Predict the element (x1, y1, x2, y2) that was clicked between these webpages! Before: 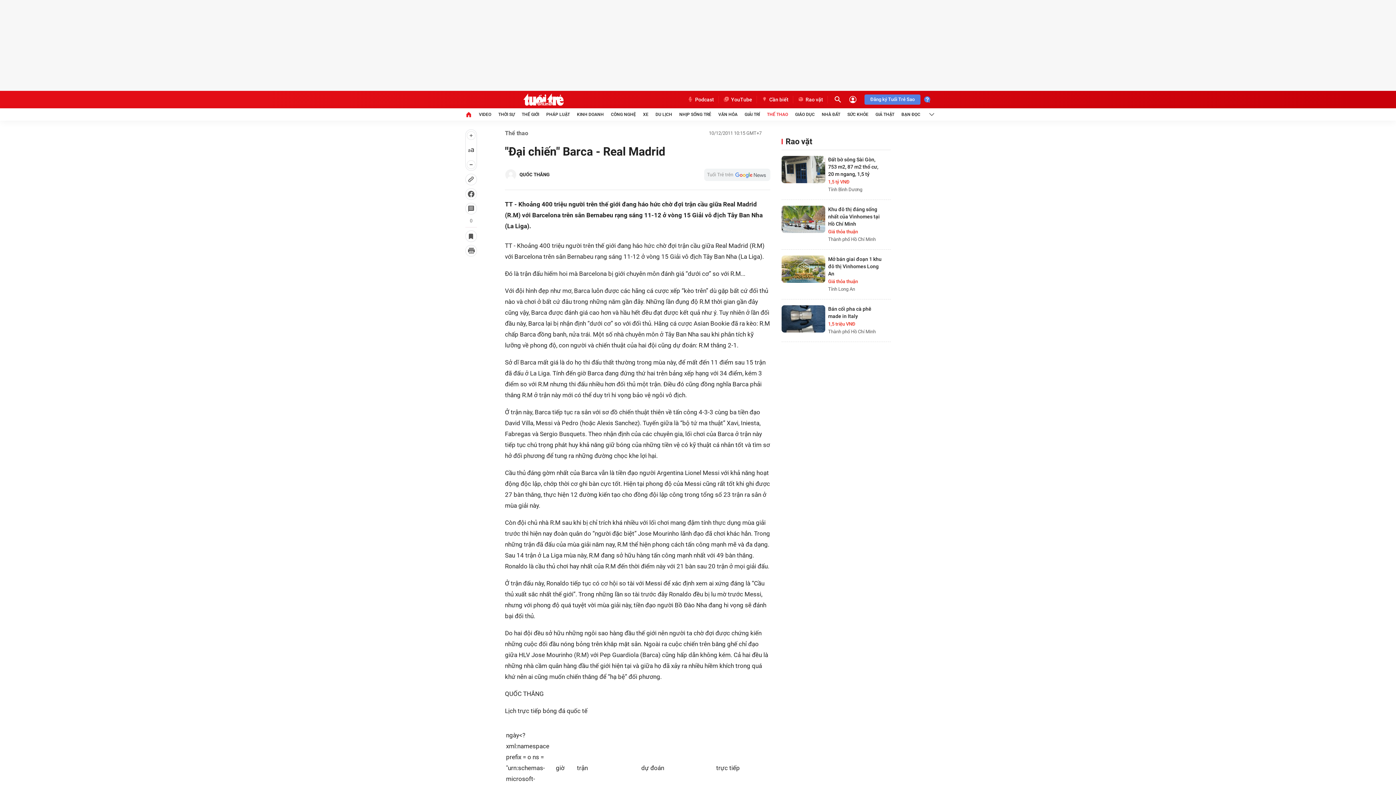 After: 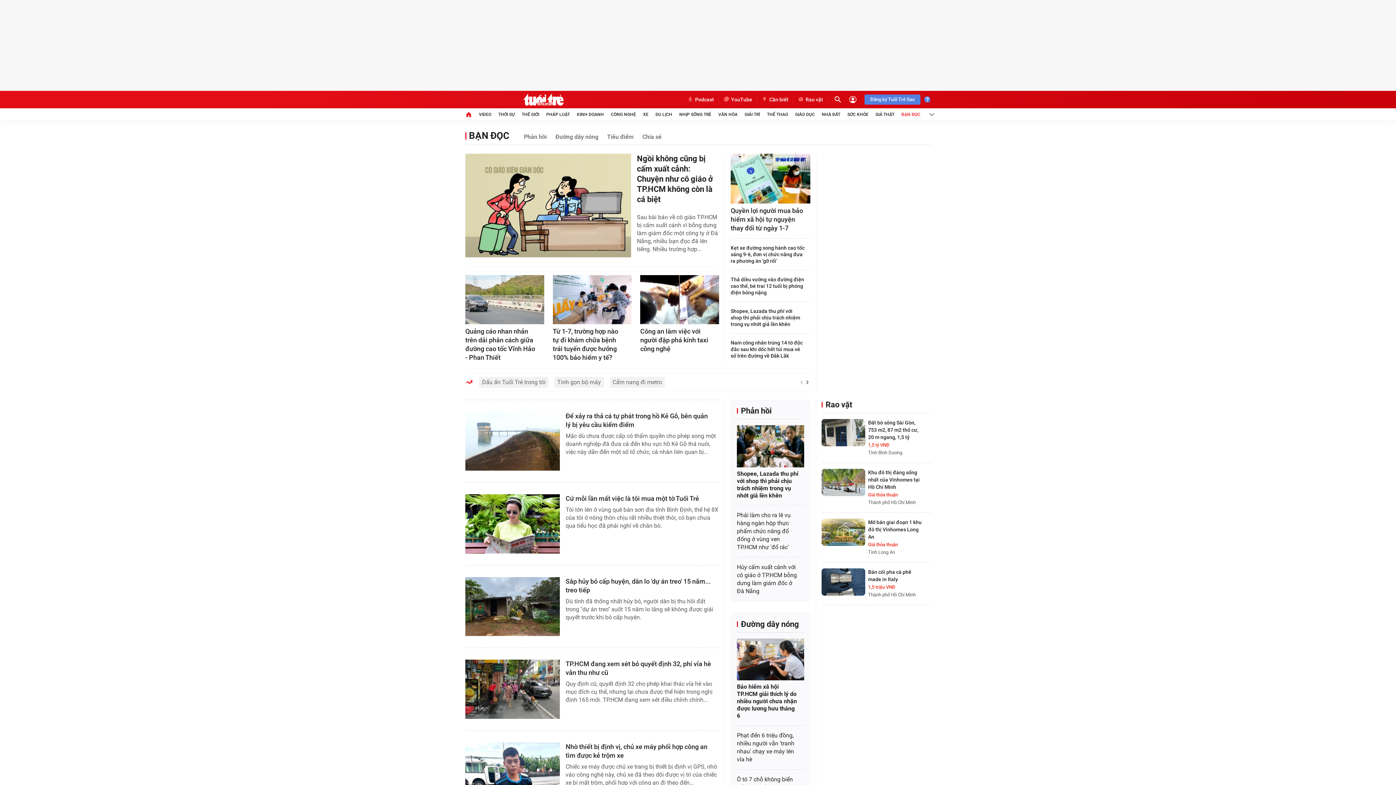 Action: label: BẠN ĐỌC bbox: (901, 108, 920, 120)